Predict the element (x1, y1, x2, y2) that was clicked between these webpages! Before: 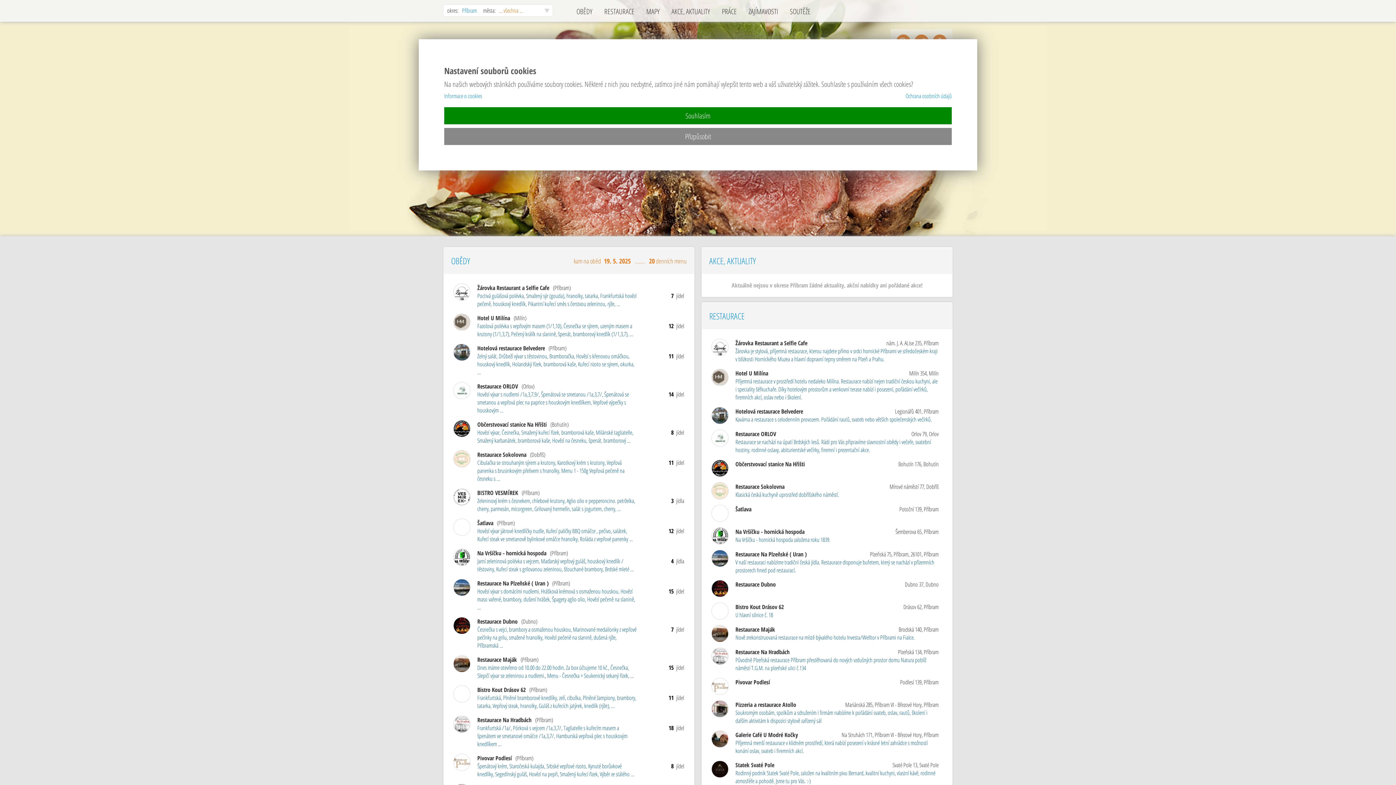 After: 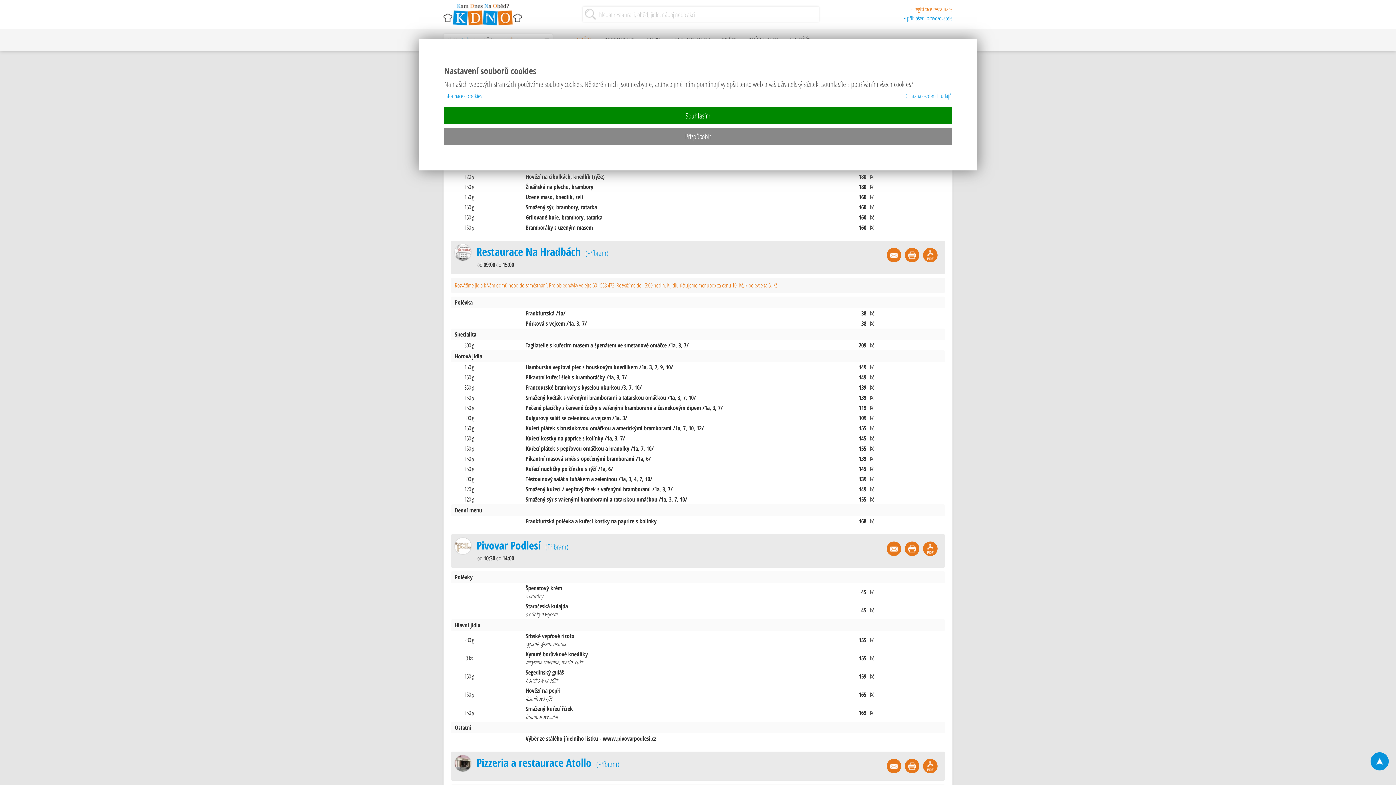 Action: bbox: (451, 683, 686, 712) label: Bistro Kout Drásov 62   (Příbram)
Frankfurtská, Plněné bramborové knedlíky, zelí, cibulka, Plněné žampiony, brambory, tatarka, Vepřový steak, hranolky, Guláš z kuřecích jatýrek, knedlík (rýže), …

11  jídel